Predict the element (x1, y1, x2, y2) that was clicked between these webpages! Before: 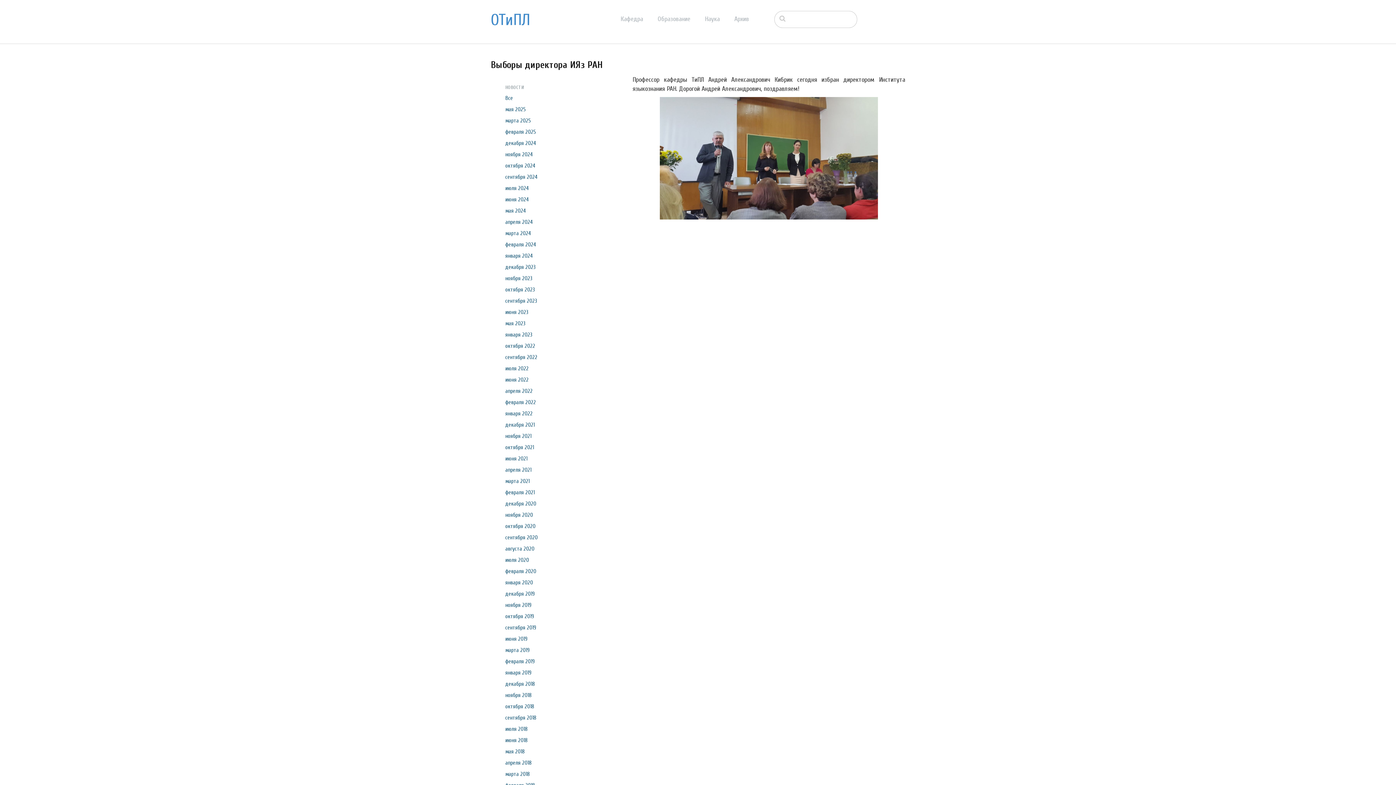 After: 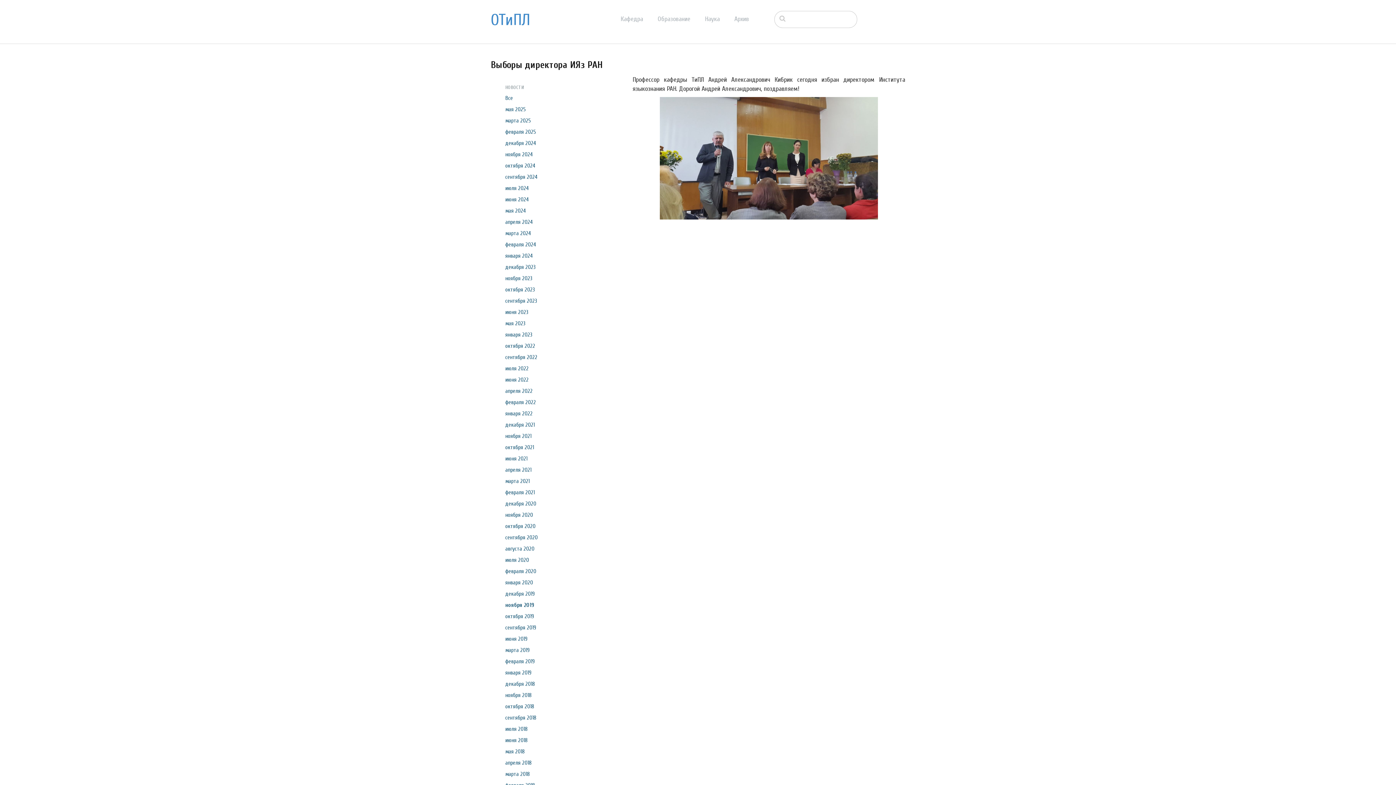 Action: label: ноября 2019 bbox: (505, 602, 531, 608)